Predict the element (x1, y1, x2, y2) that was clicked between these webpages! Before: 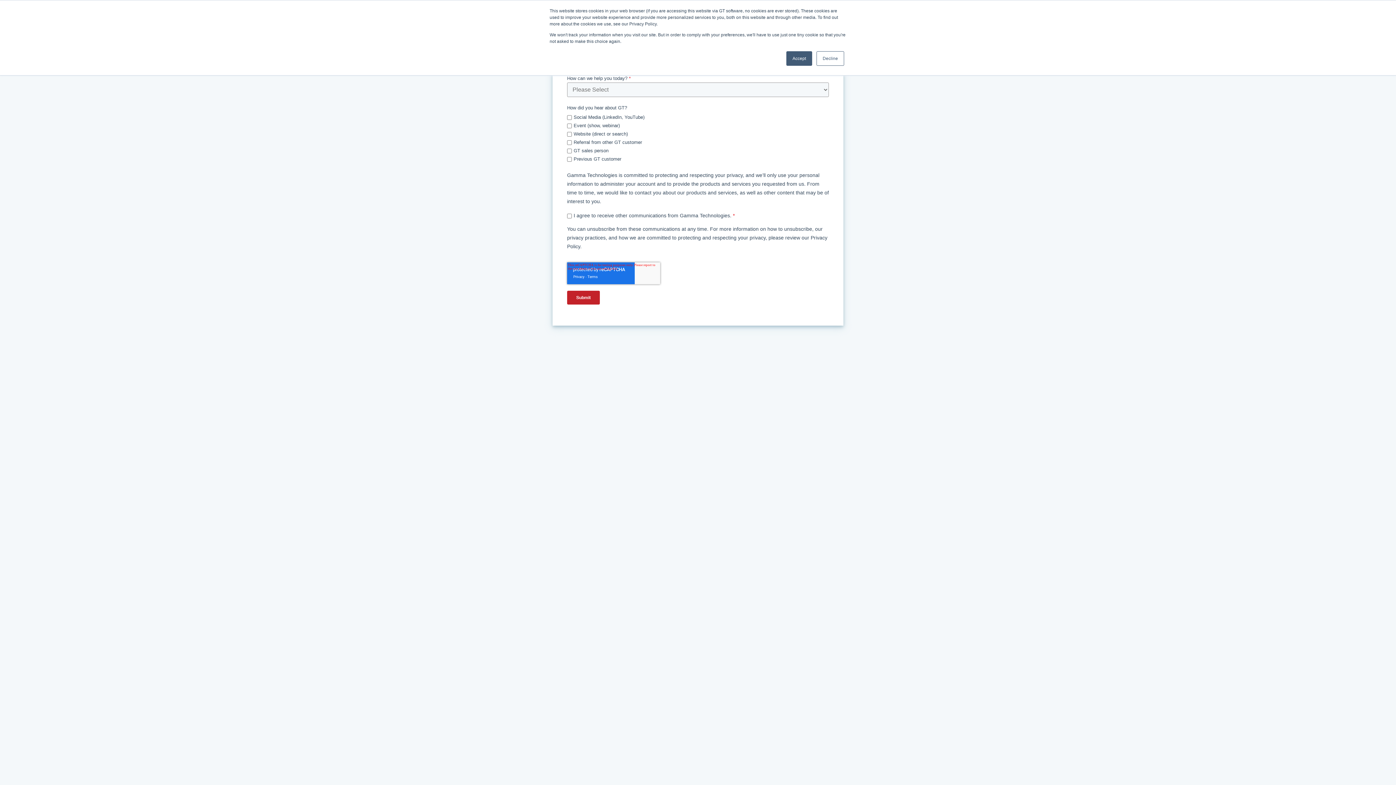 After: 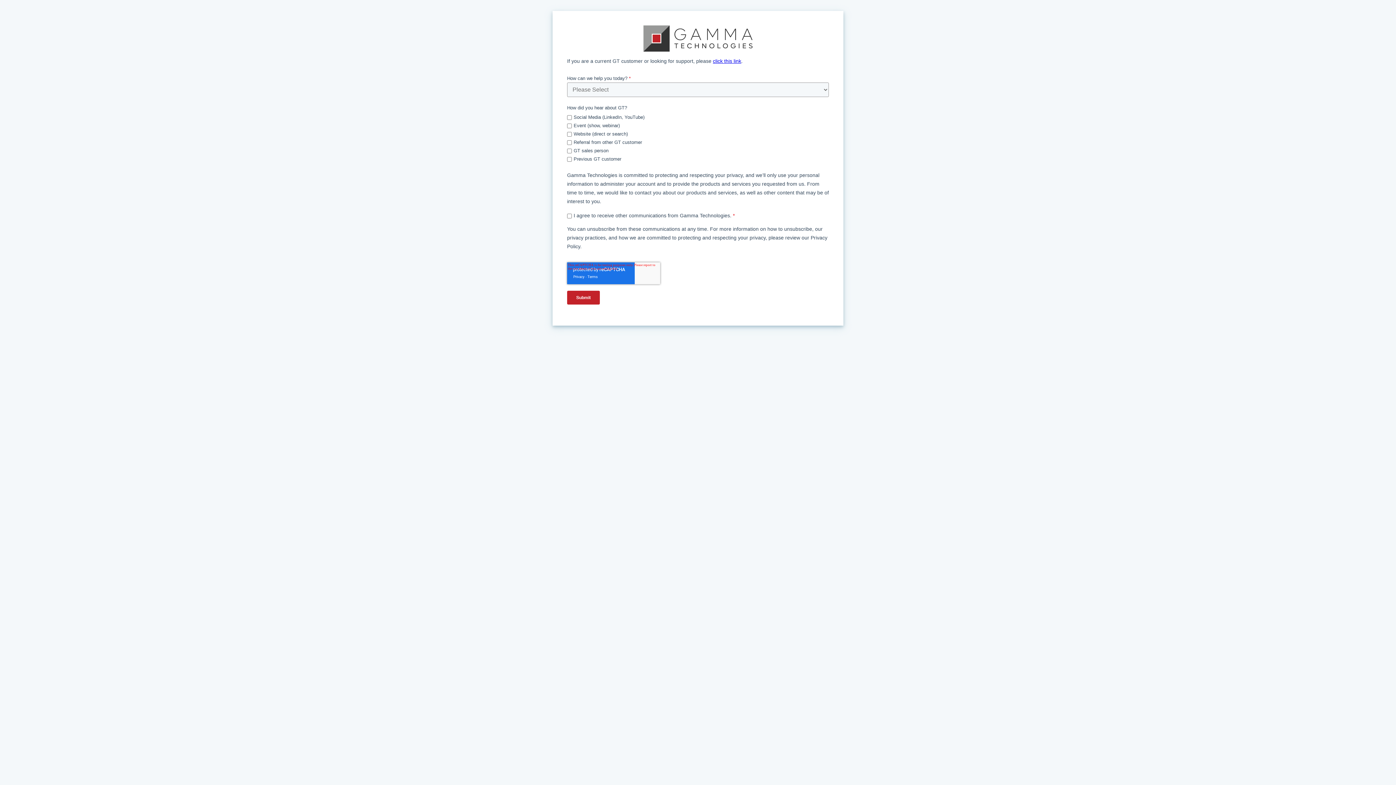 Action: bbox: (786, 51, 812, 65) label: Accept